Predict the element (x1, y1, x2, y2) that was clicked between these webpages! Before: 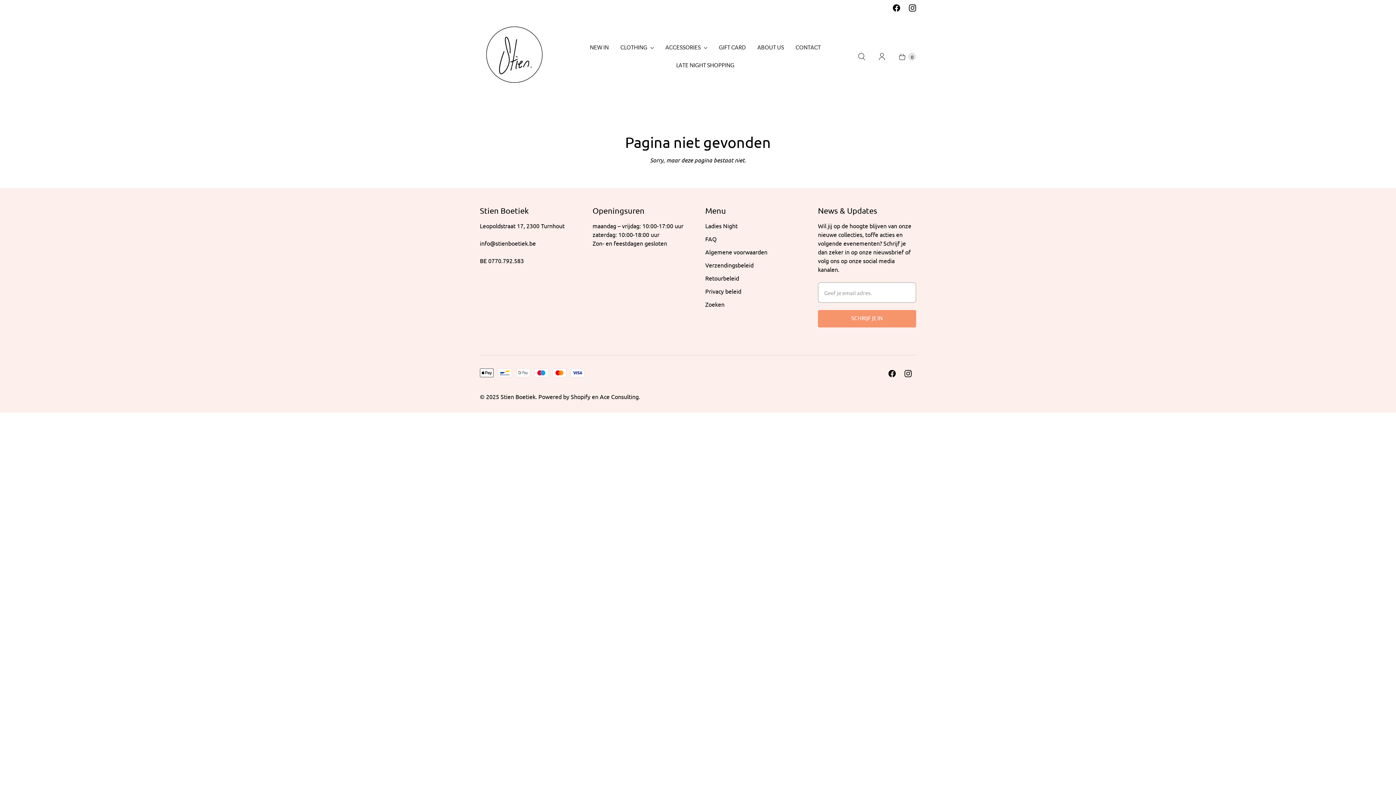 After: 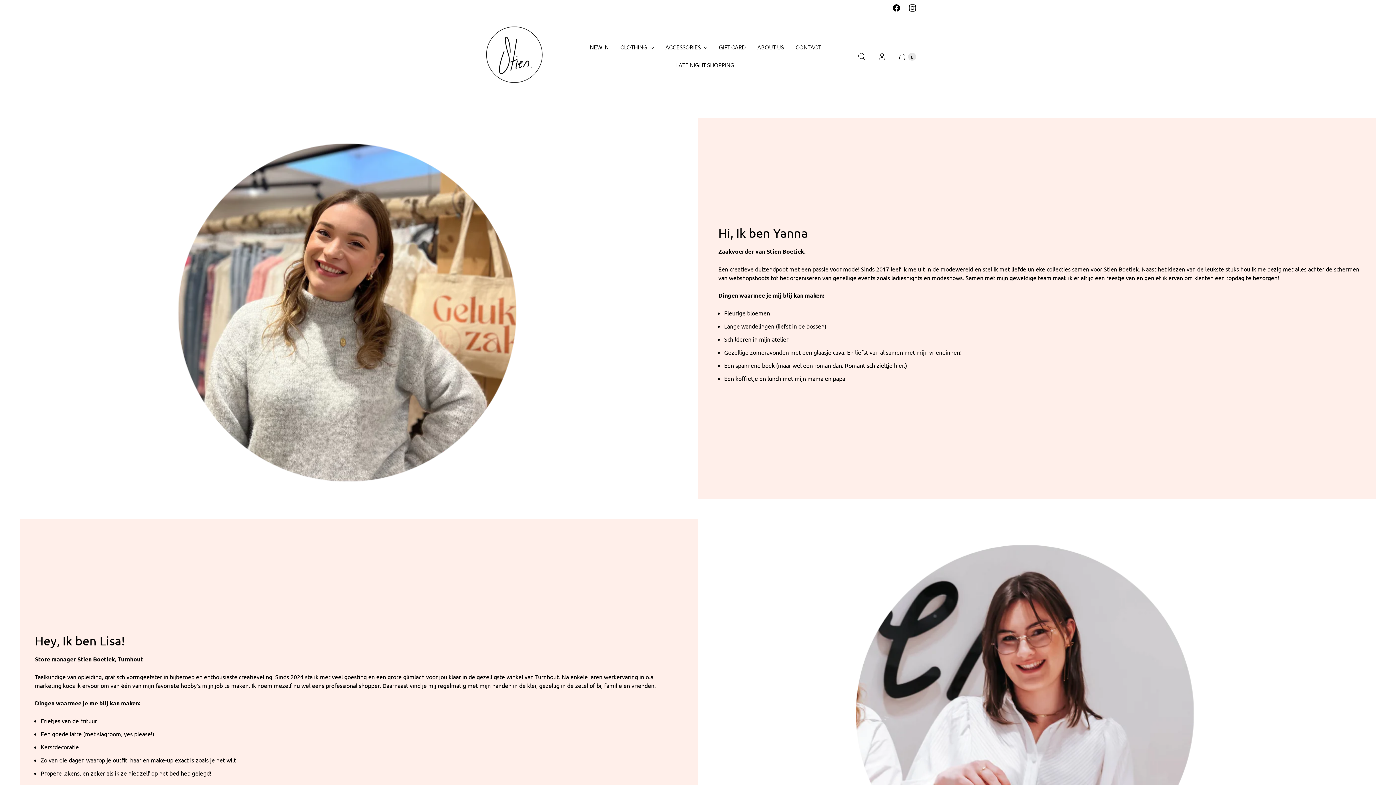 Action: bbox: (751, 38, 790, 56) label: ABOUT US